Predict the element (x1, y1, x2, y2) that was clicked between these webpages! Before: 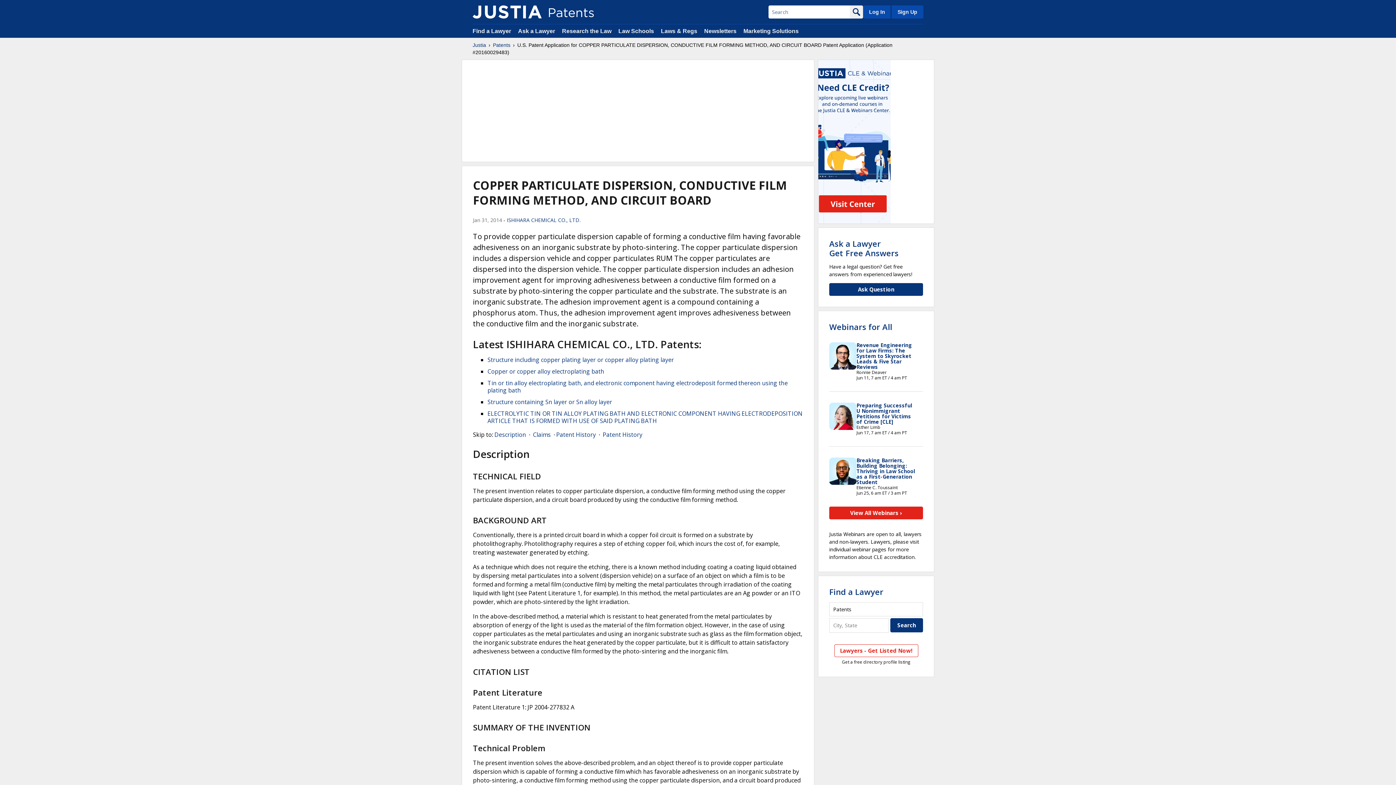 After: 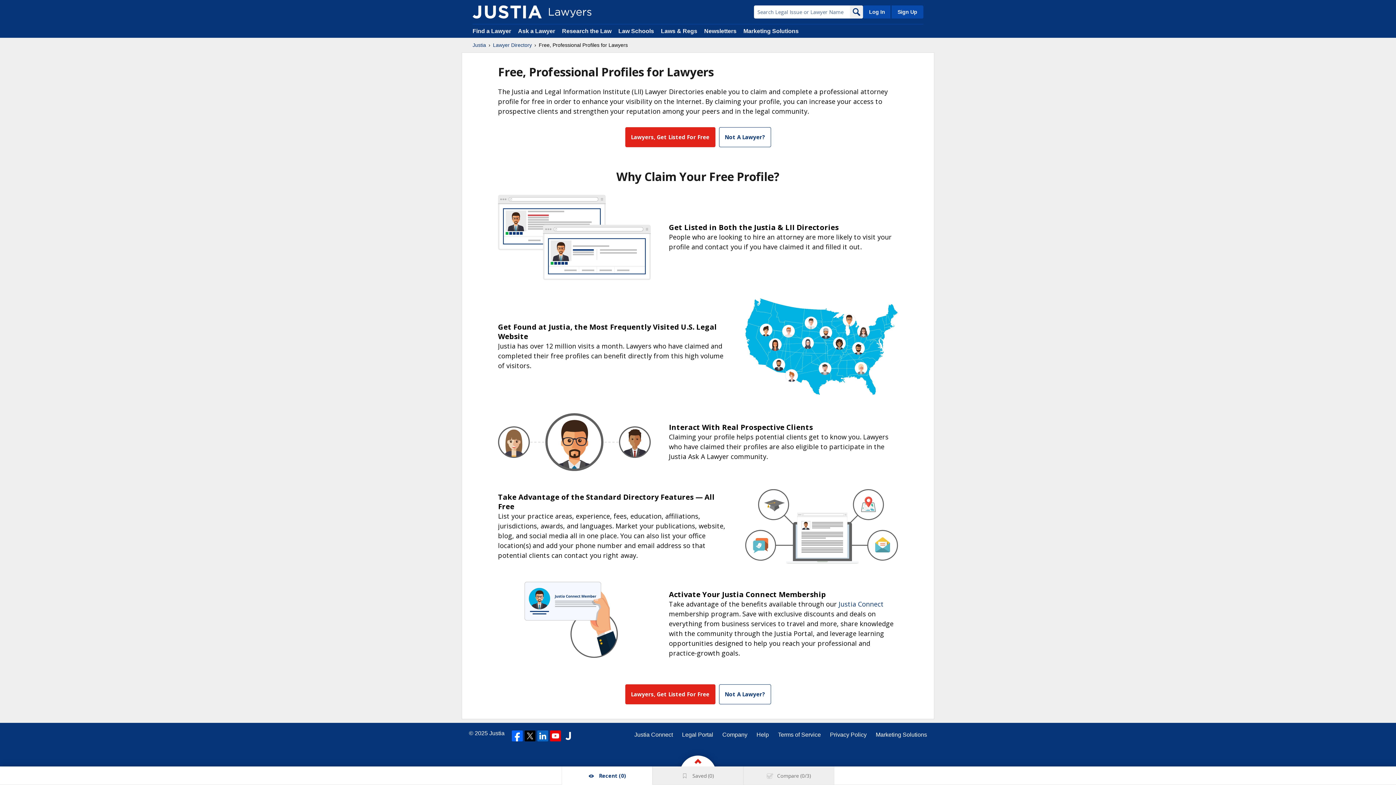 Action: label: Sign Up bbox: (890, 5, 923, 18)